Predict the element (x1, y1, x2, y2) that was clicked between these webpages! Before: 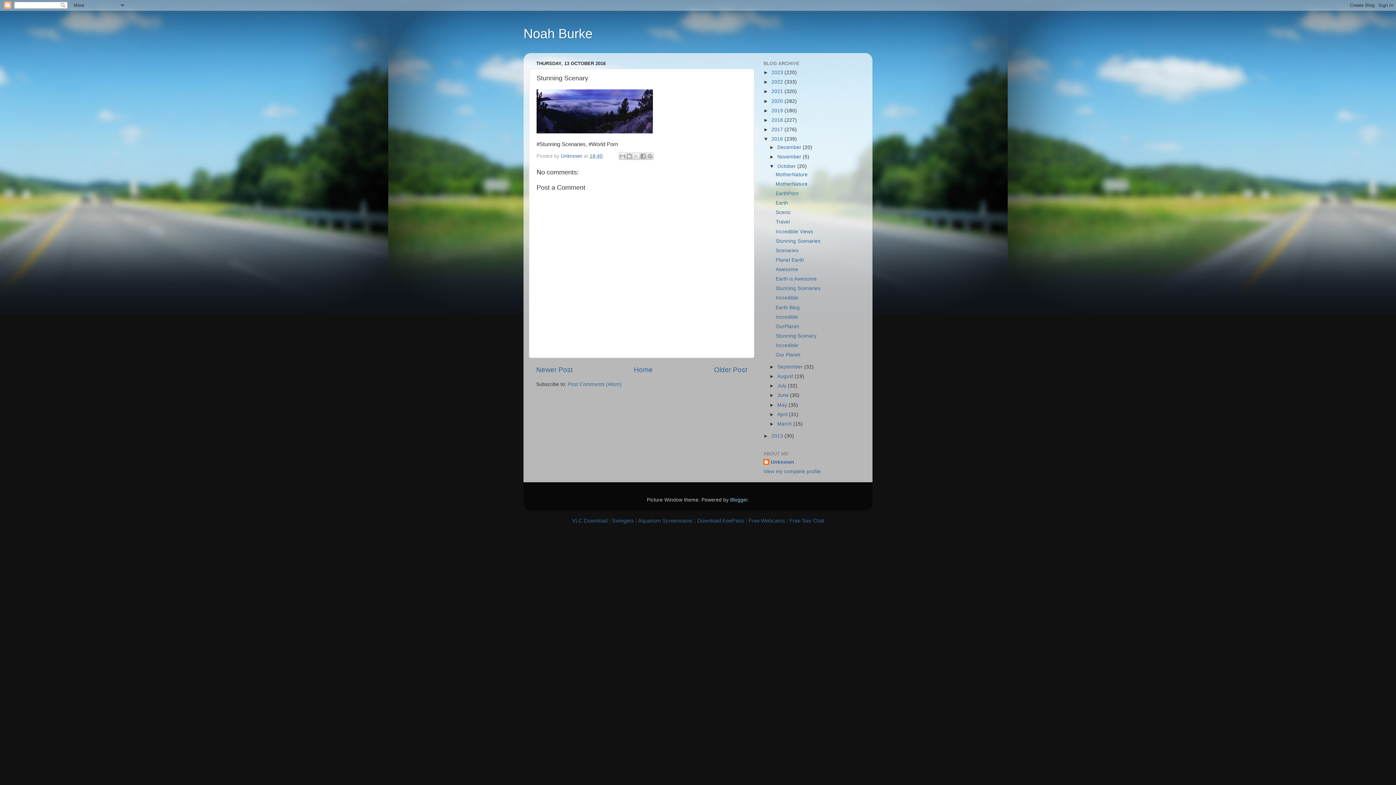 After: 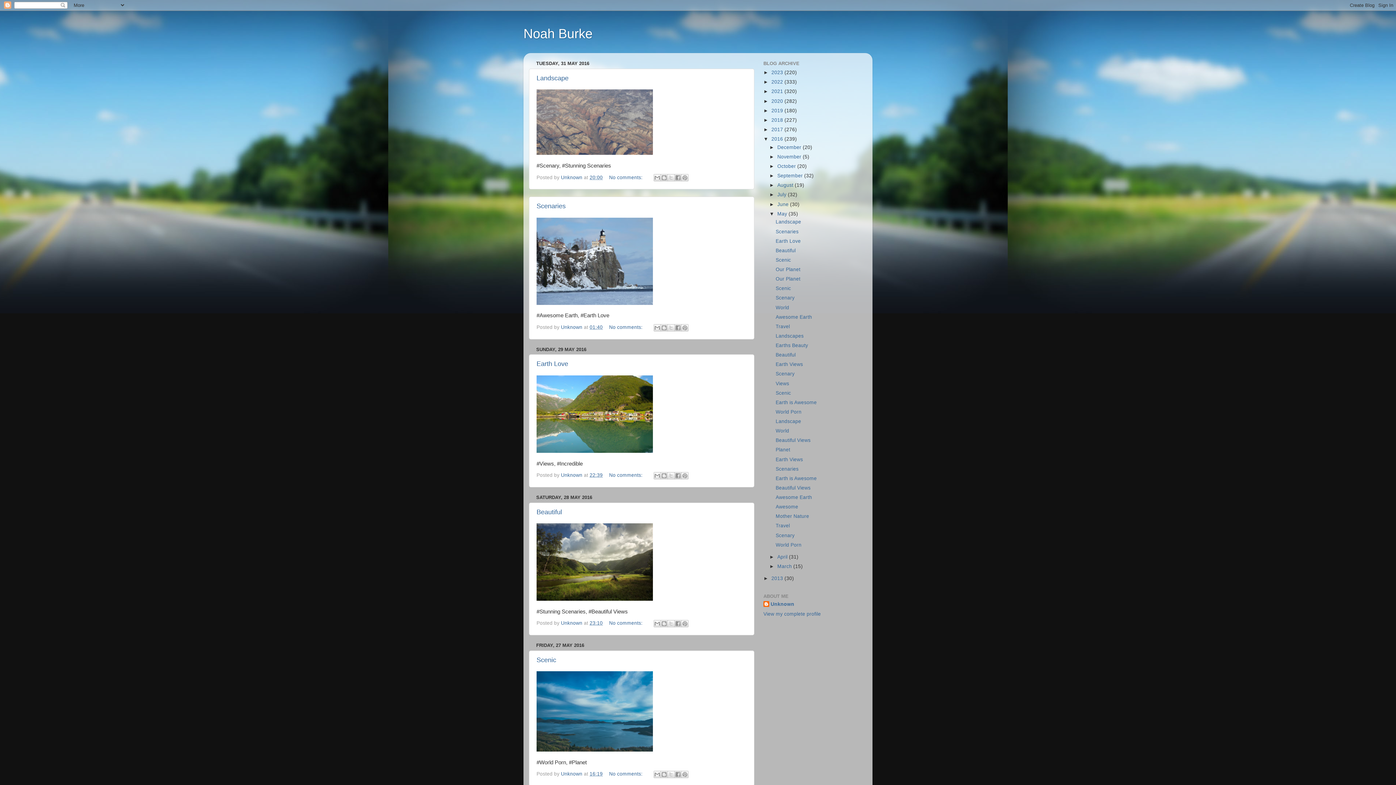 Action: bbox: (777, 402, 788, 407) label: May 